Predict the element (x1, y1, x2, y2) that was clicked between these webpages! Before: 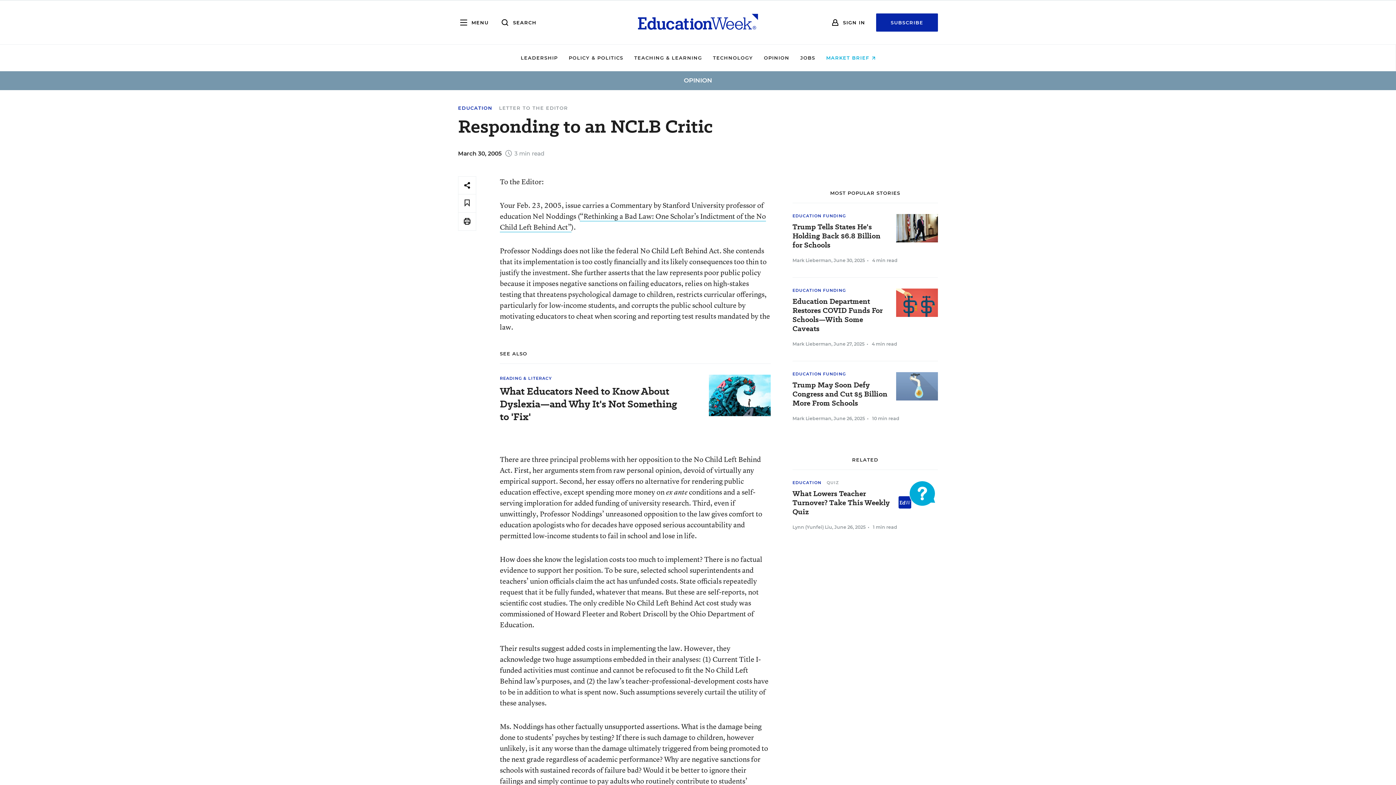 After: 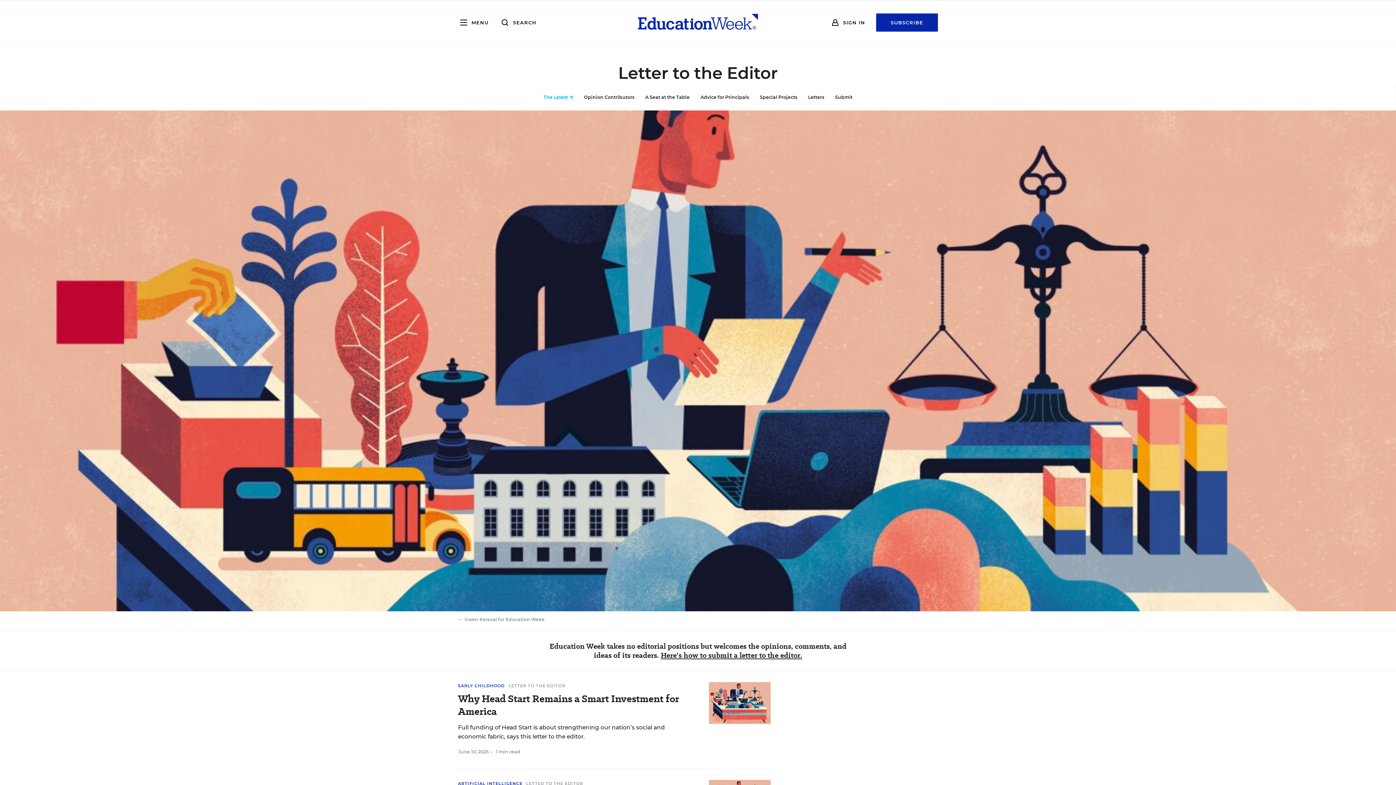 Action: bbox: (499, 105, 568, 110) label: LETTER TO THE EDITOR